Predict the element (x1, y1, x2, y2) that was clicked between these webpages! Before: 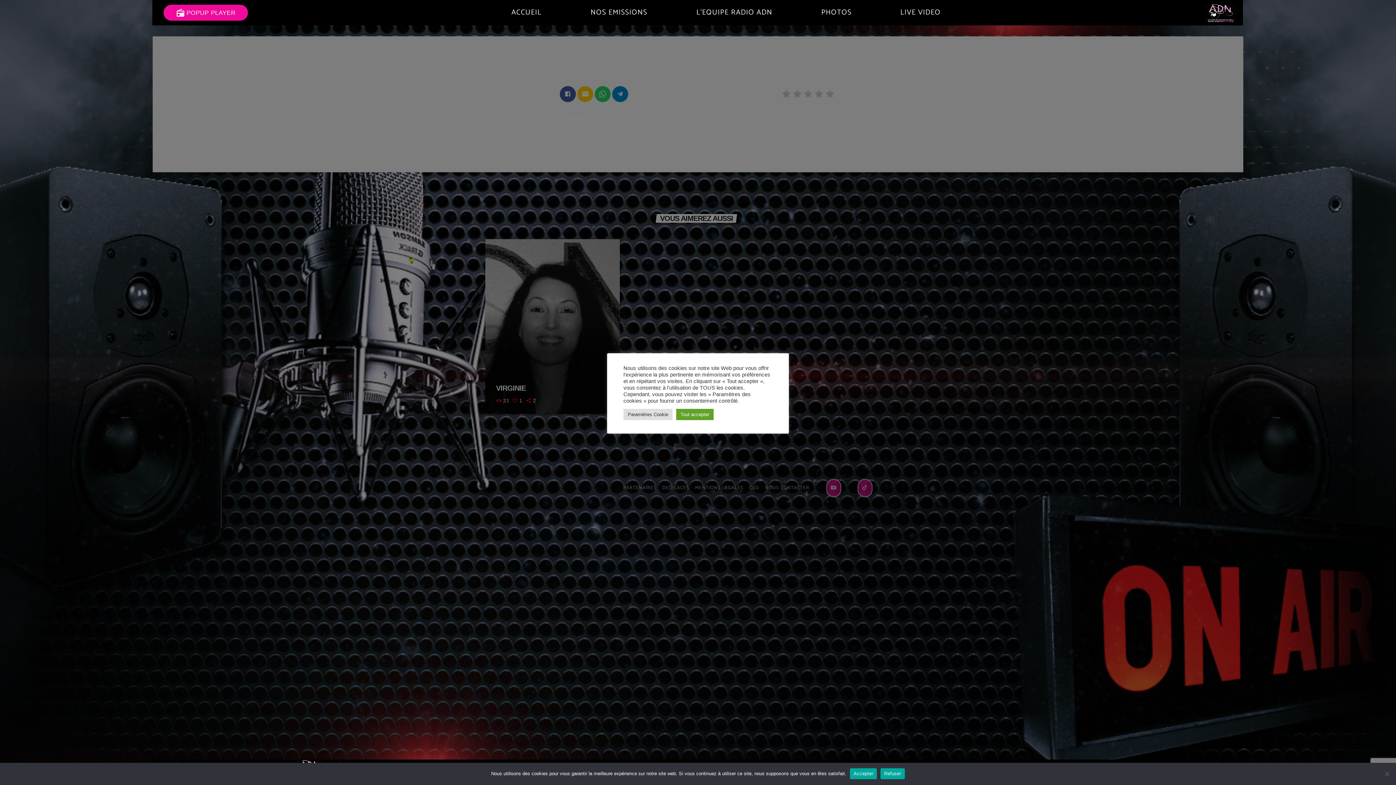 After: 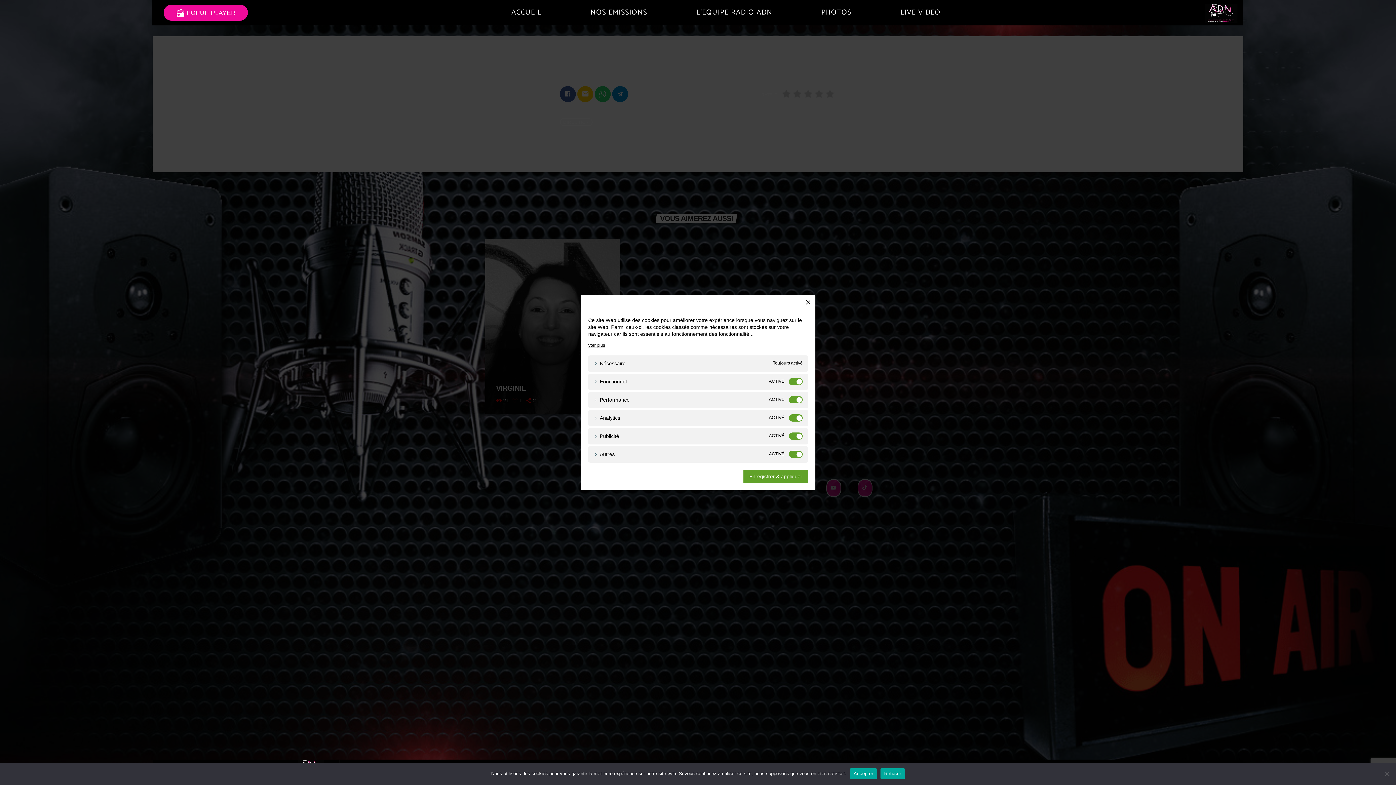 Action: label: Paramètres Cookie bbox: (623, 408, 672, 420)